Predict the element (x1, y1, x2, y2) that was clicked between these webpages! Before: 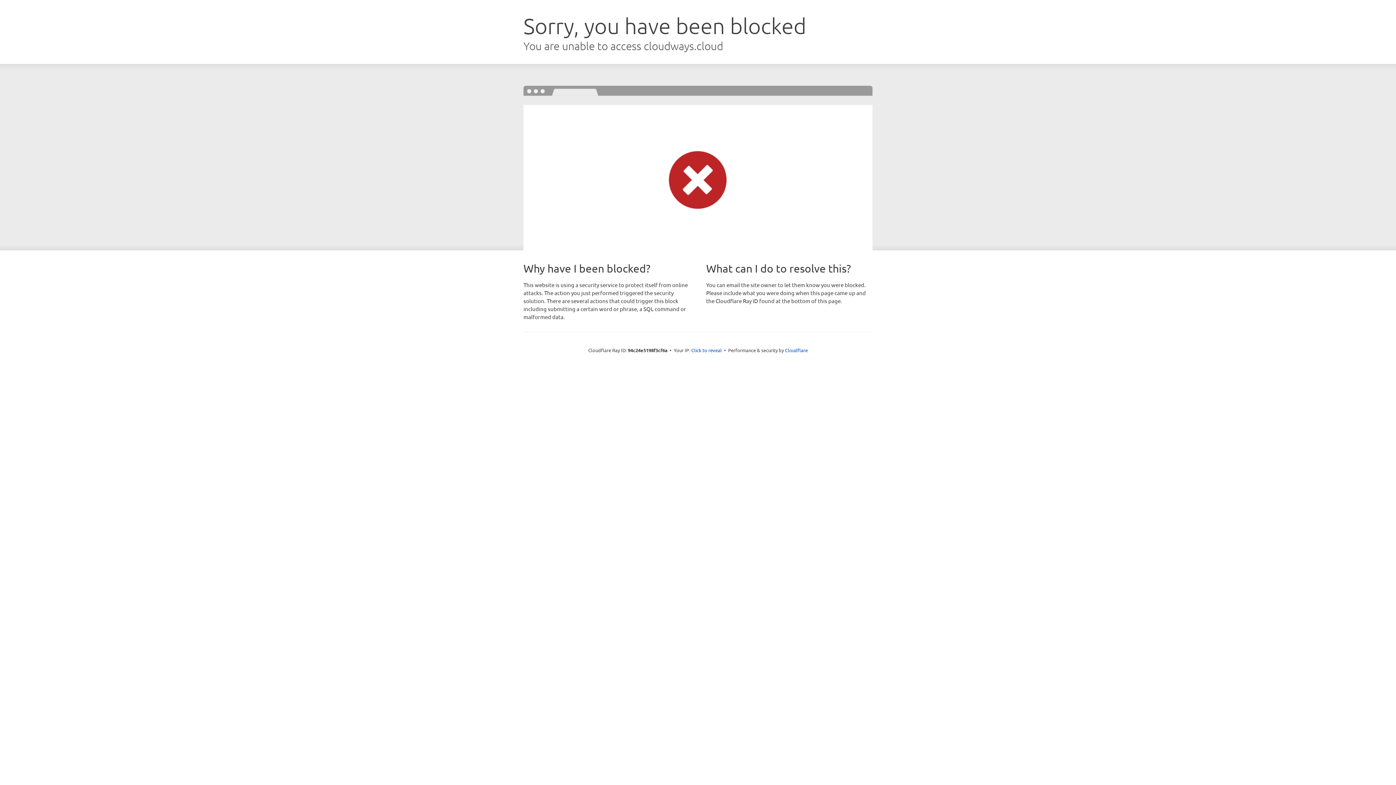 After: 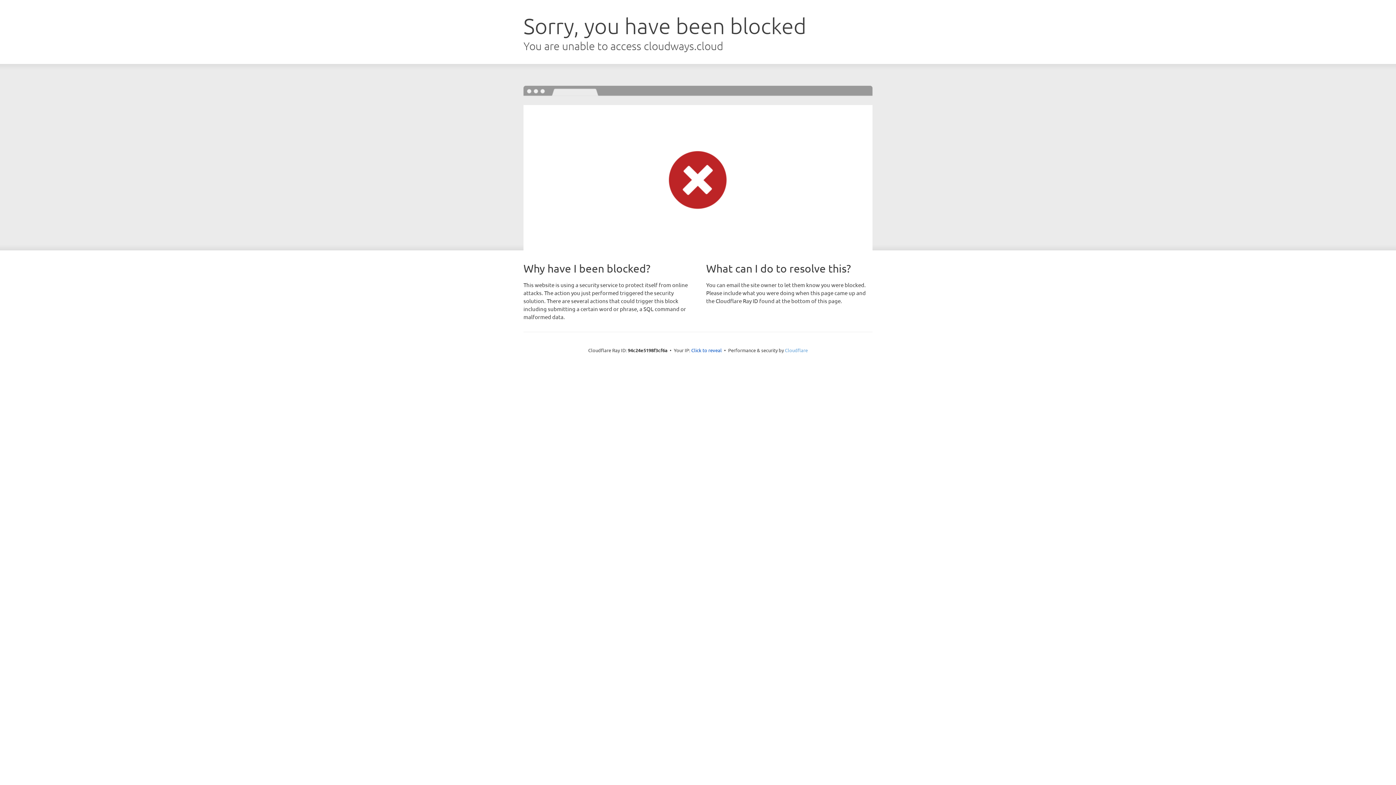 Action: label: Cloudflare bbox: (785, 347, 808, 353)